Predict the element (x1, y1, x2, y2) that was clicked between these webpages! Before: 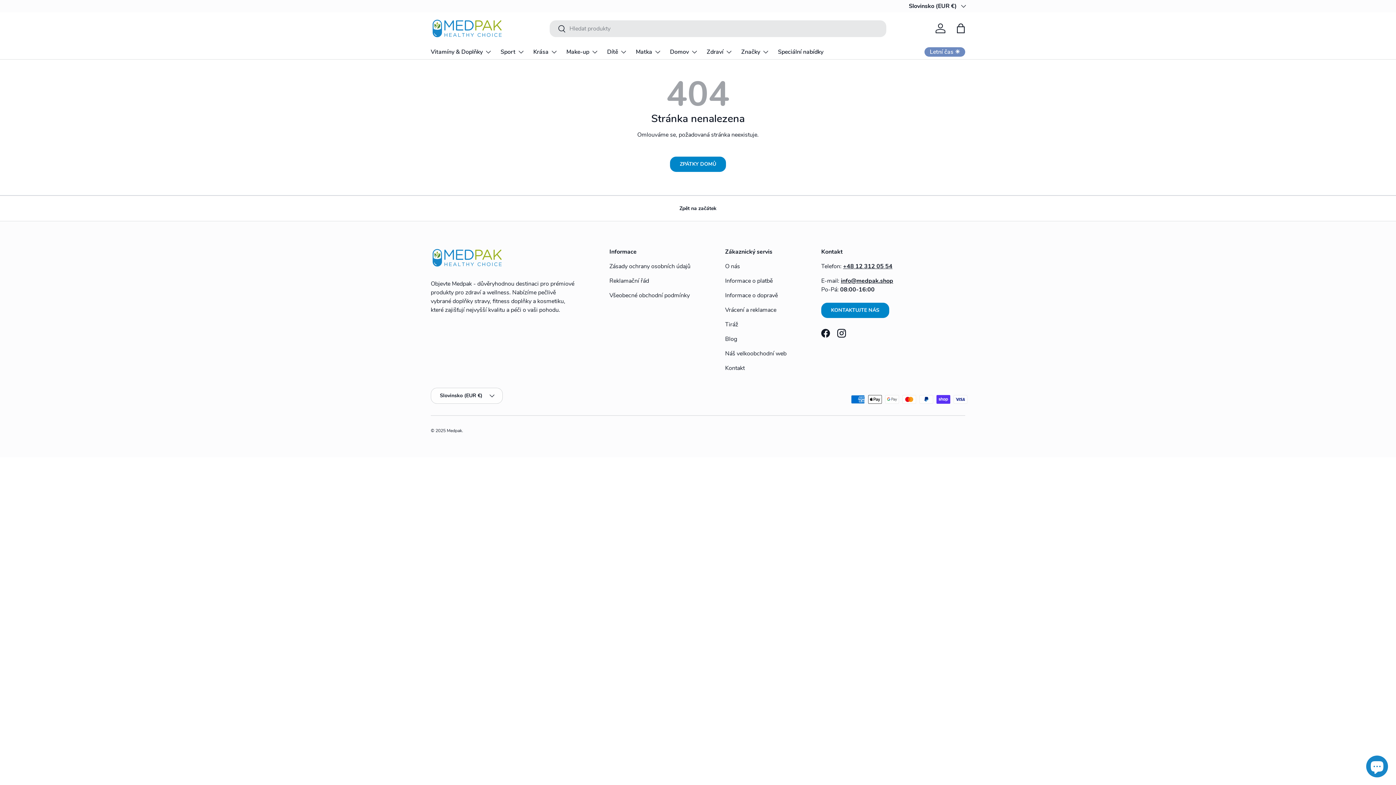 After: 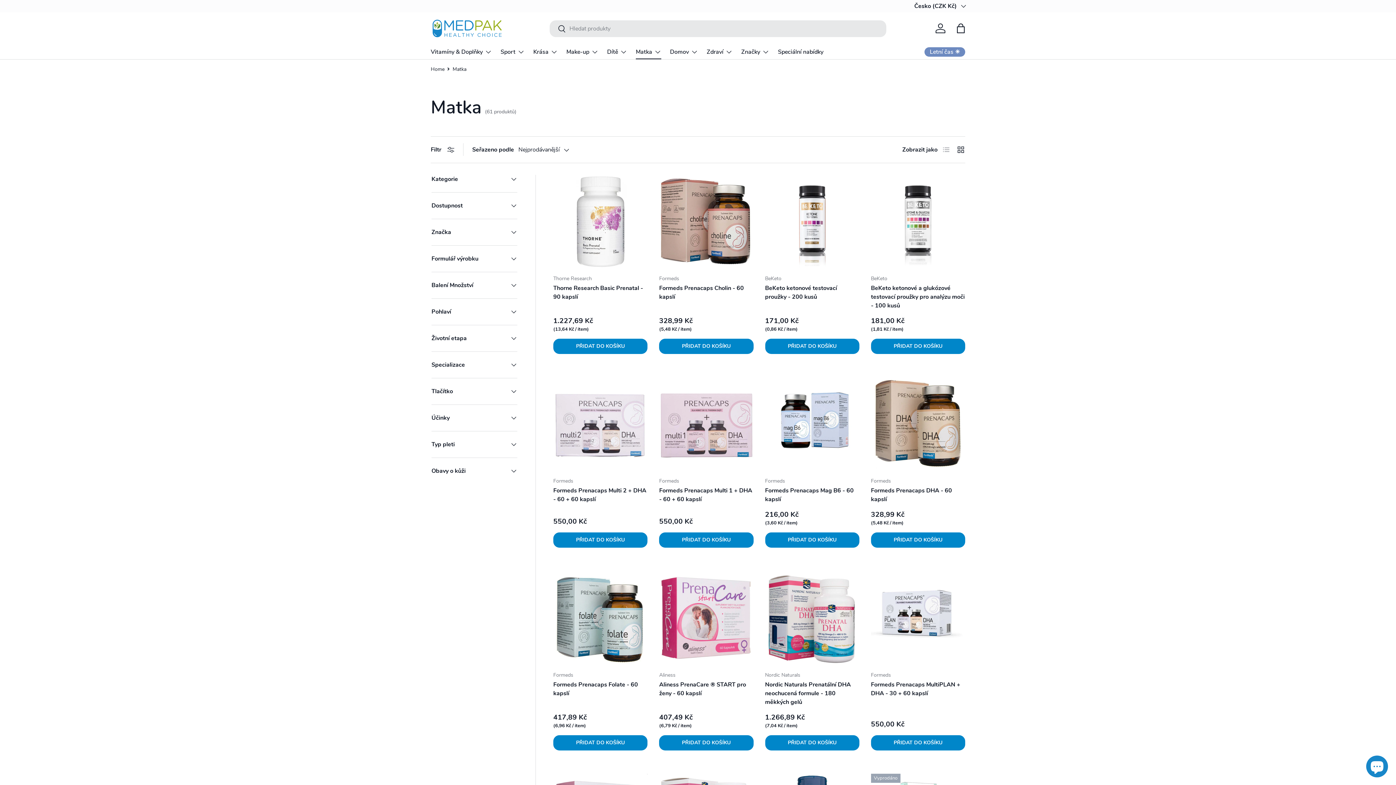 Action: label: Matka bbox: (636, 44, 661, 59)